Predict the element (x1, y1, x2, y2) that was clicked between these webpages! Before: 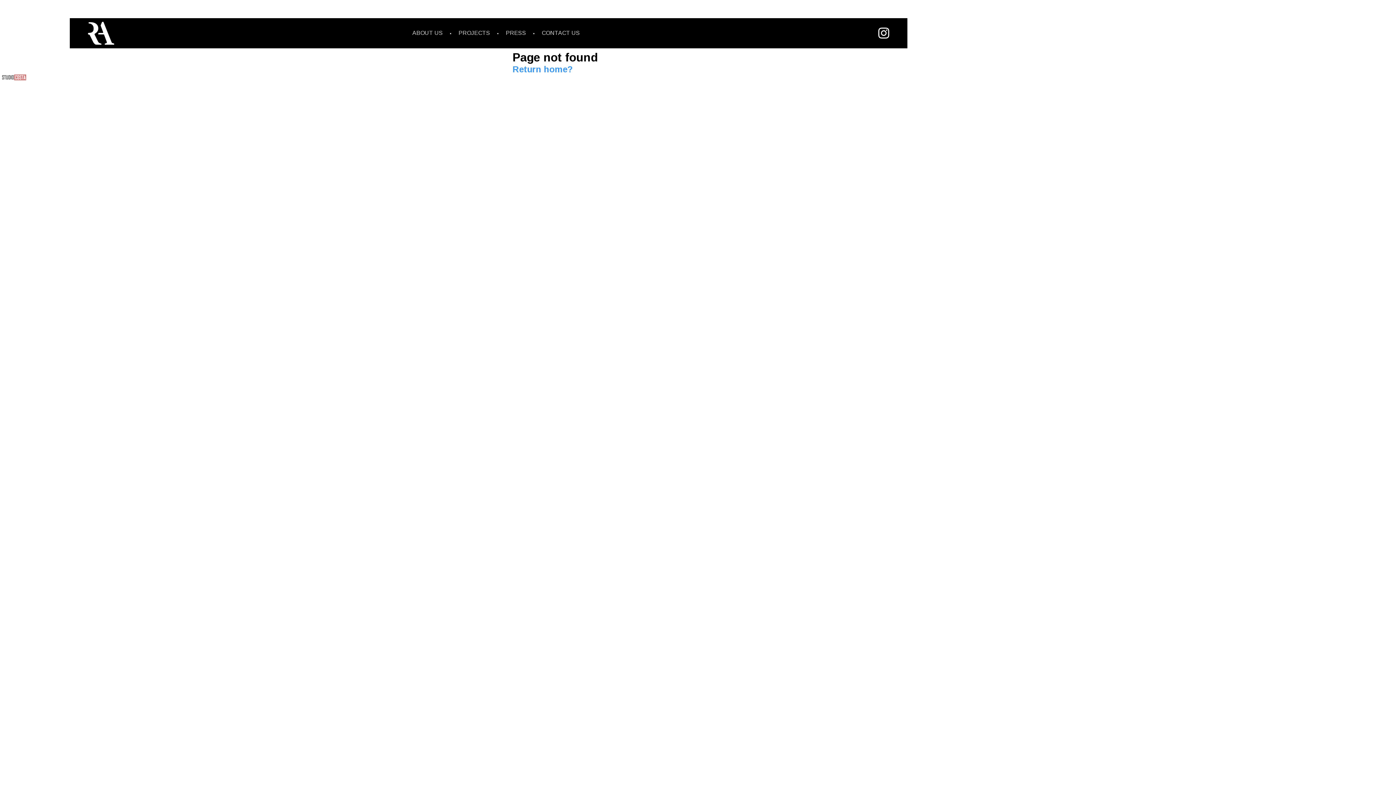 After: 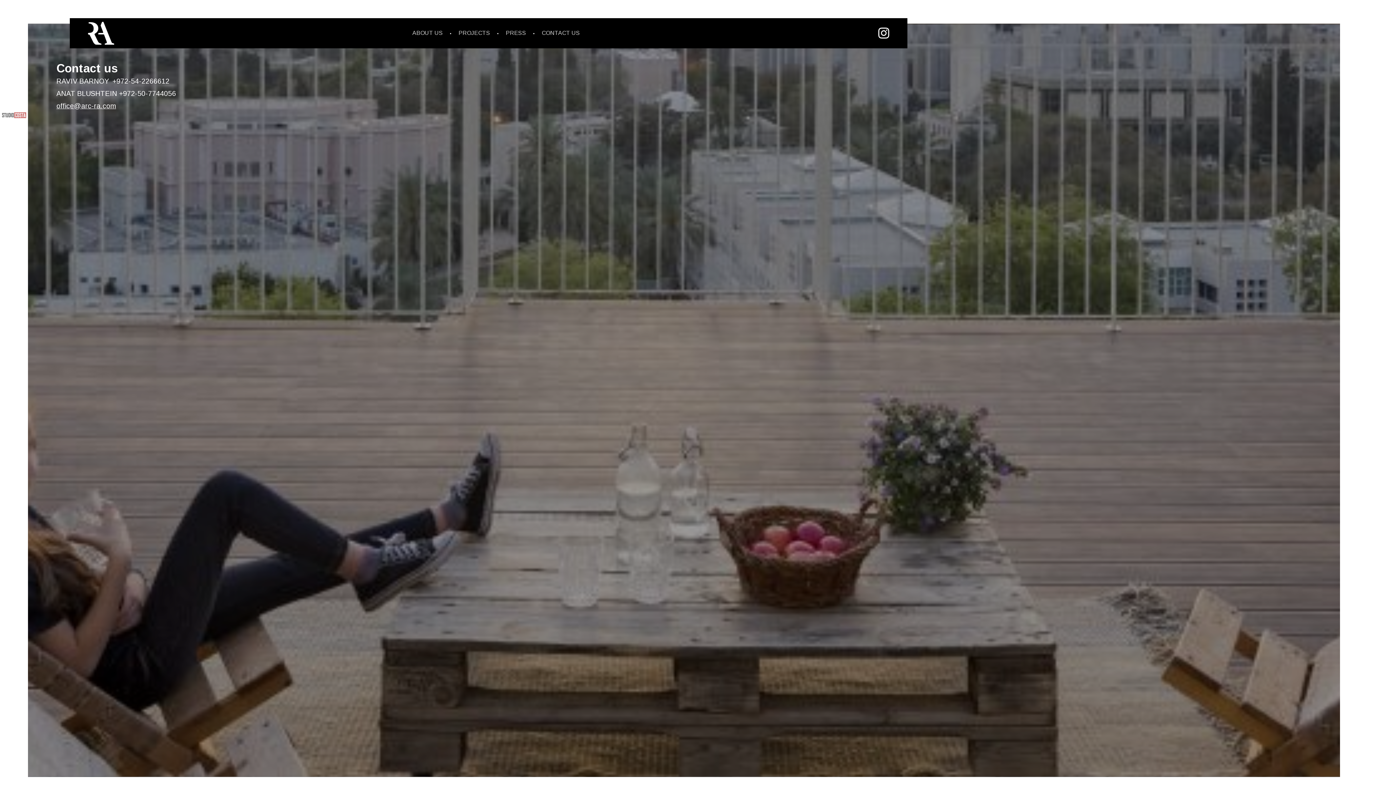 Action: label: CONTACT US bbox: (541, 29, 580, 36)